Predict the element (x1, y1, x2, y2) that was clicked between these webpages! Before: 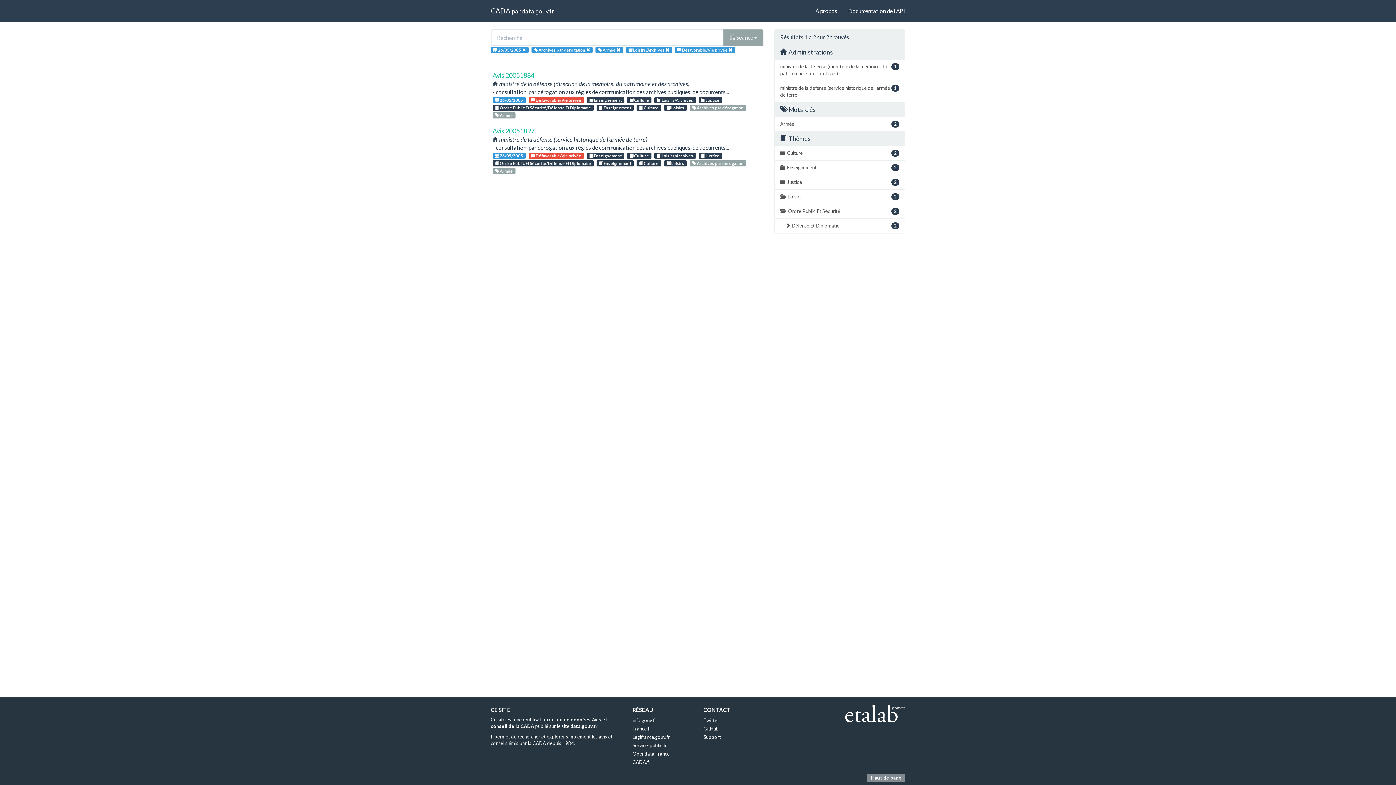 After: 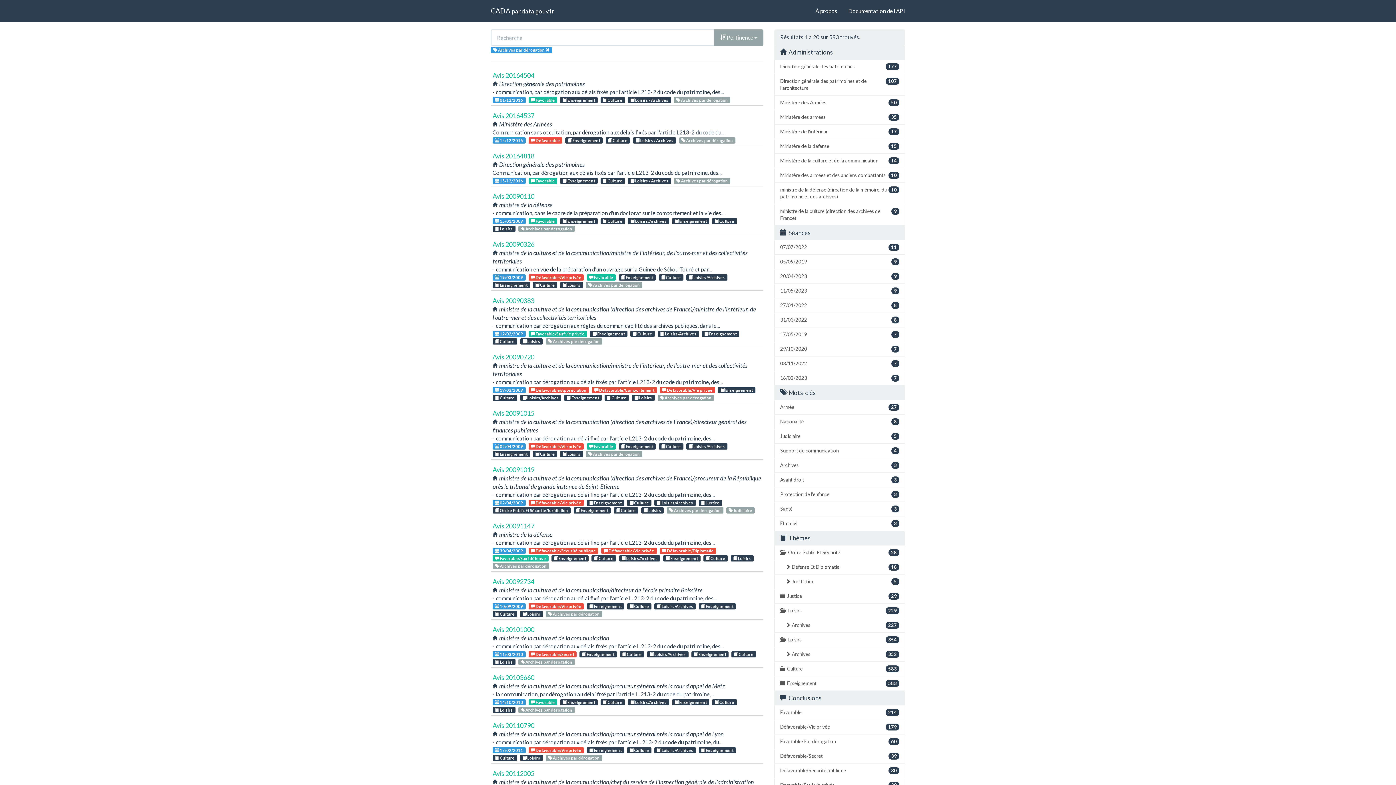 Action: label:  Archives par dérogation bbox: (689, 160, 746, 166)